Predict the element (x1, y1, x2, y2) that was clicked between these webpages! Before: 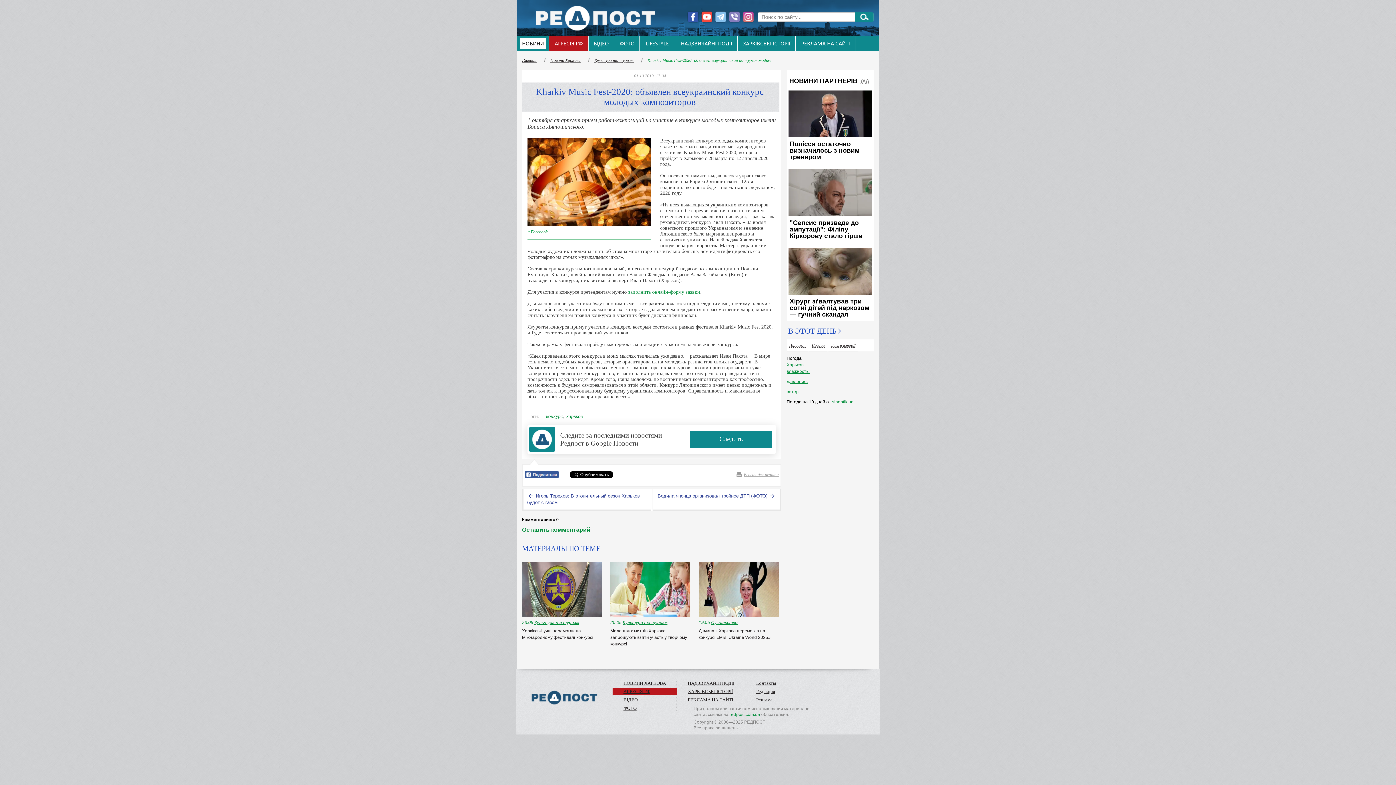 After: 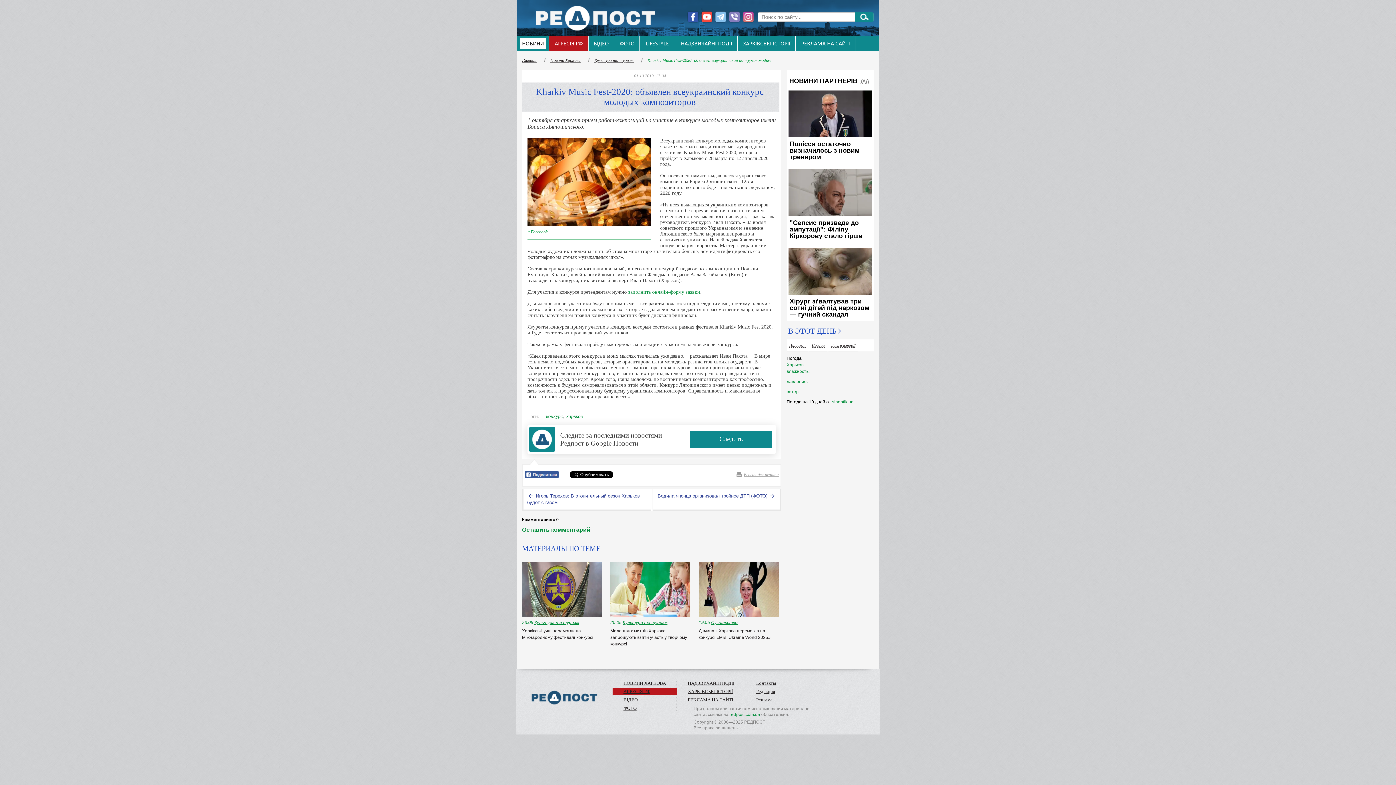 Action: bbox: (786, 361, 874, 395) label: Харьков

влажность:

давление:

ветер: